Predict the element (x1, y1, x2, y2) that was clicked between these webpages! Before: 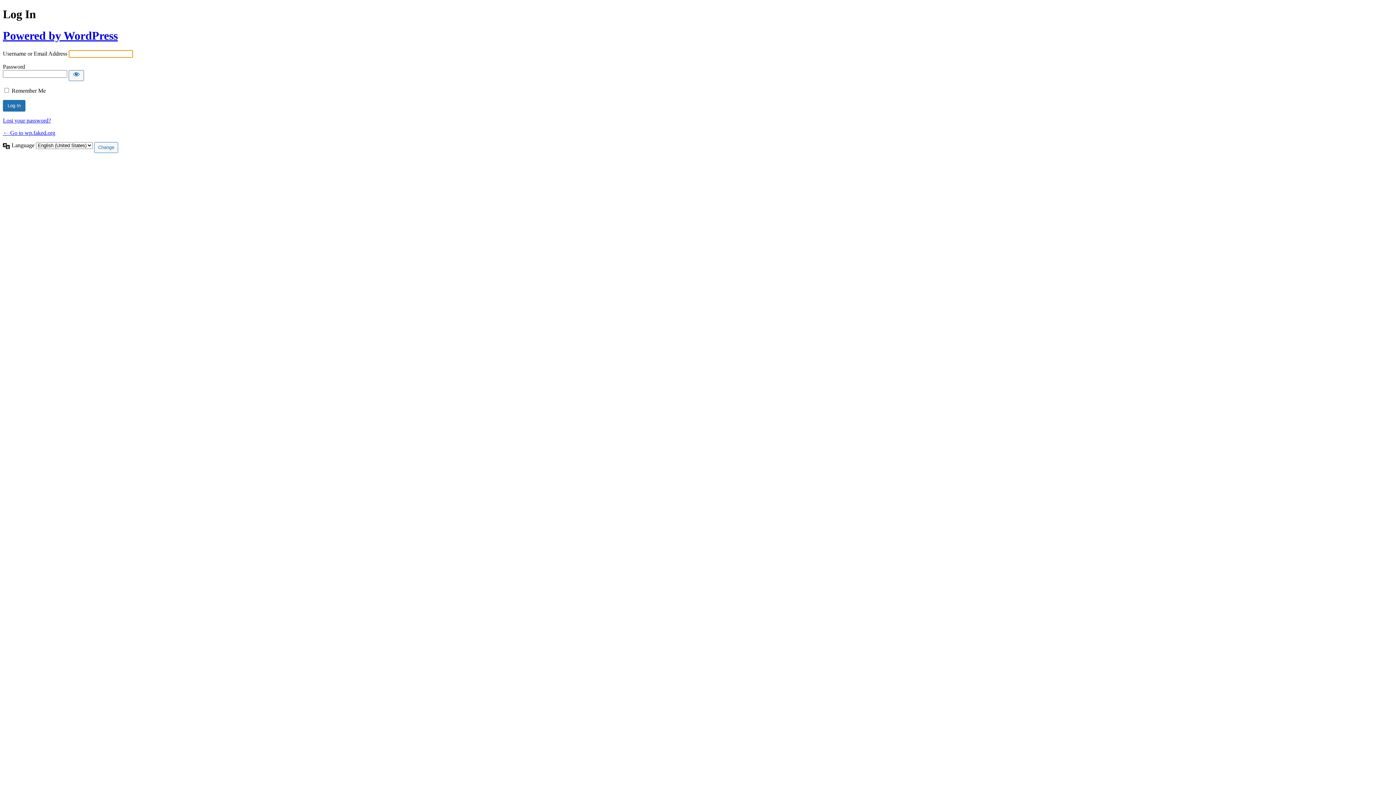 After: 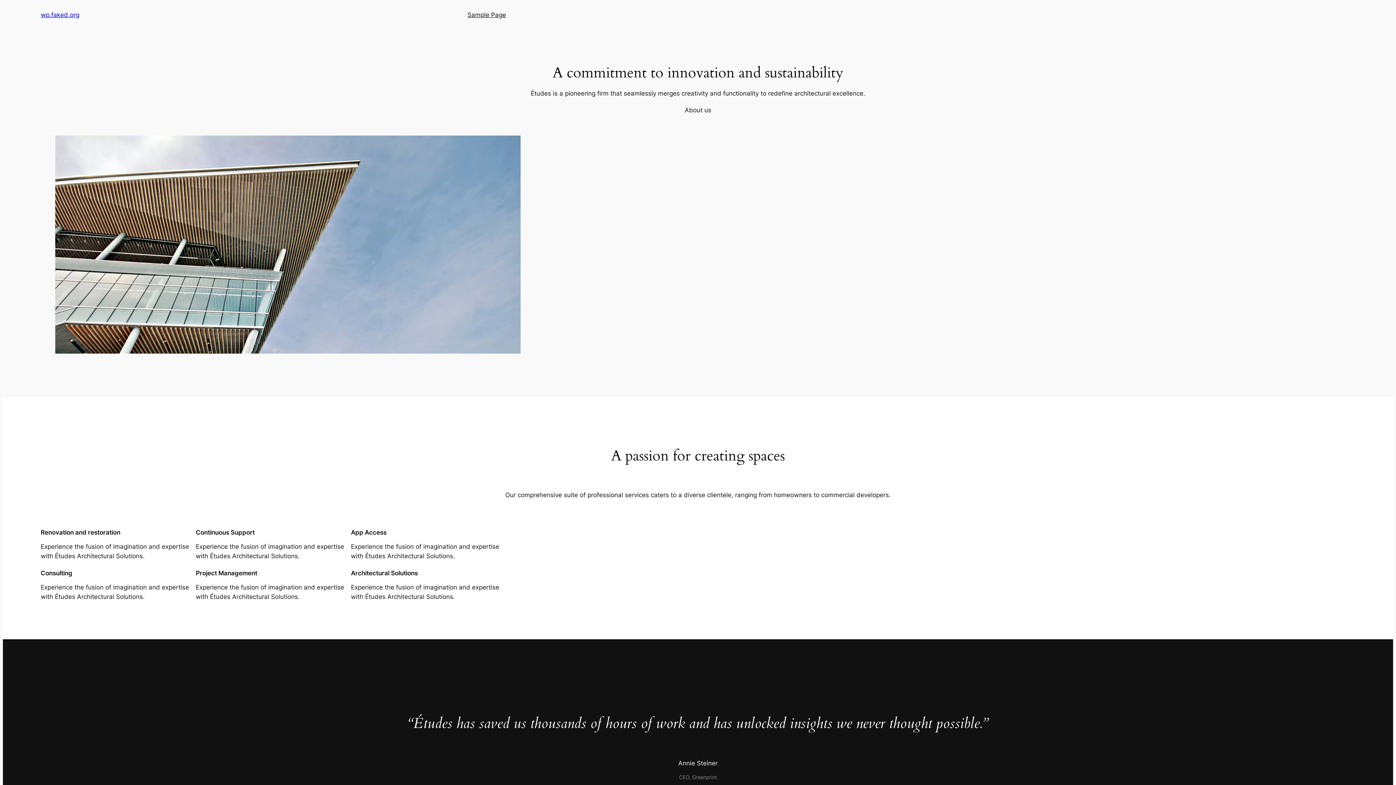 Action: label: ← Go to wp.faked.org bbox: (2, 129, 55, 136)